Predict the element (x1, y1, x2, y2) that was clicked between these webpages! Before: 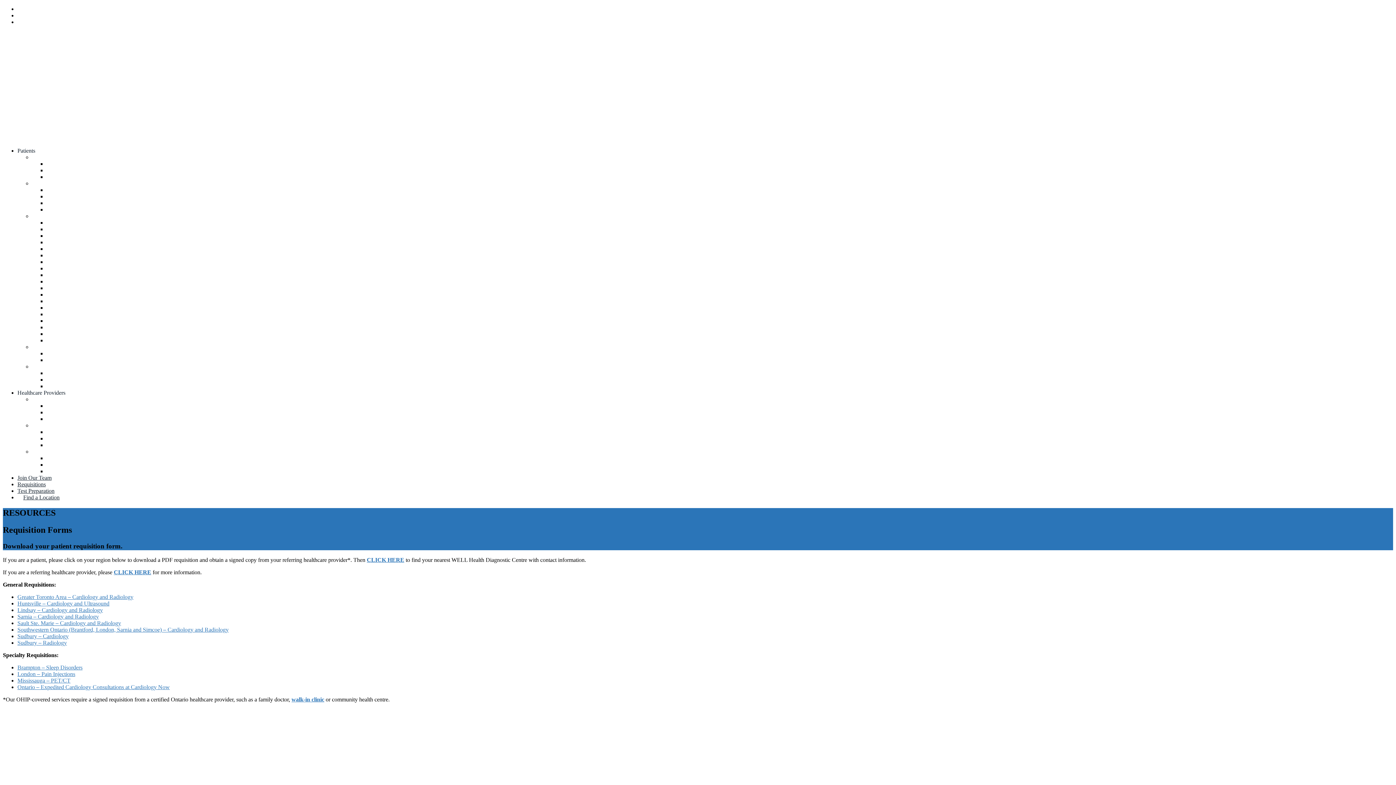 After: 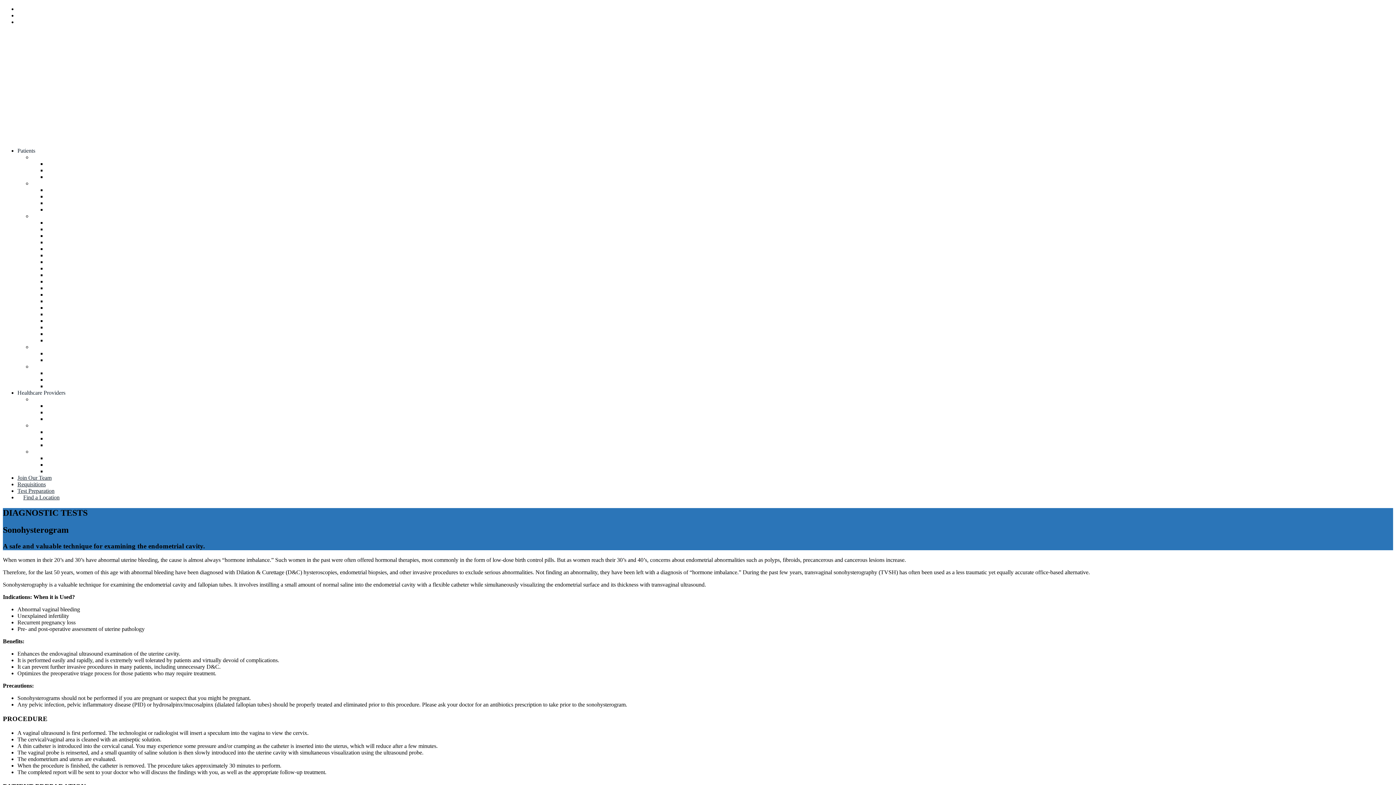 Action: bbox: (46, 324, 86, 330) label: Sonohysterogram